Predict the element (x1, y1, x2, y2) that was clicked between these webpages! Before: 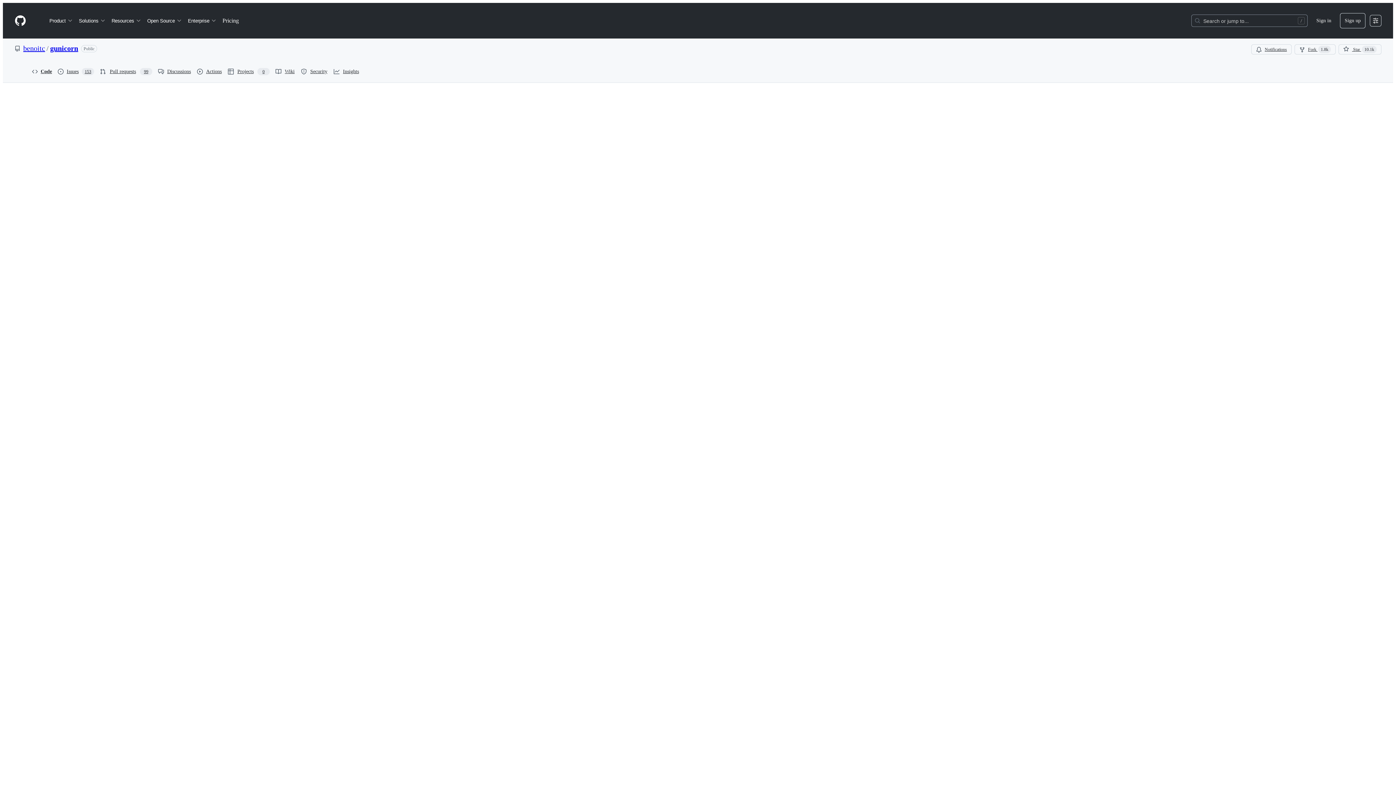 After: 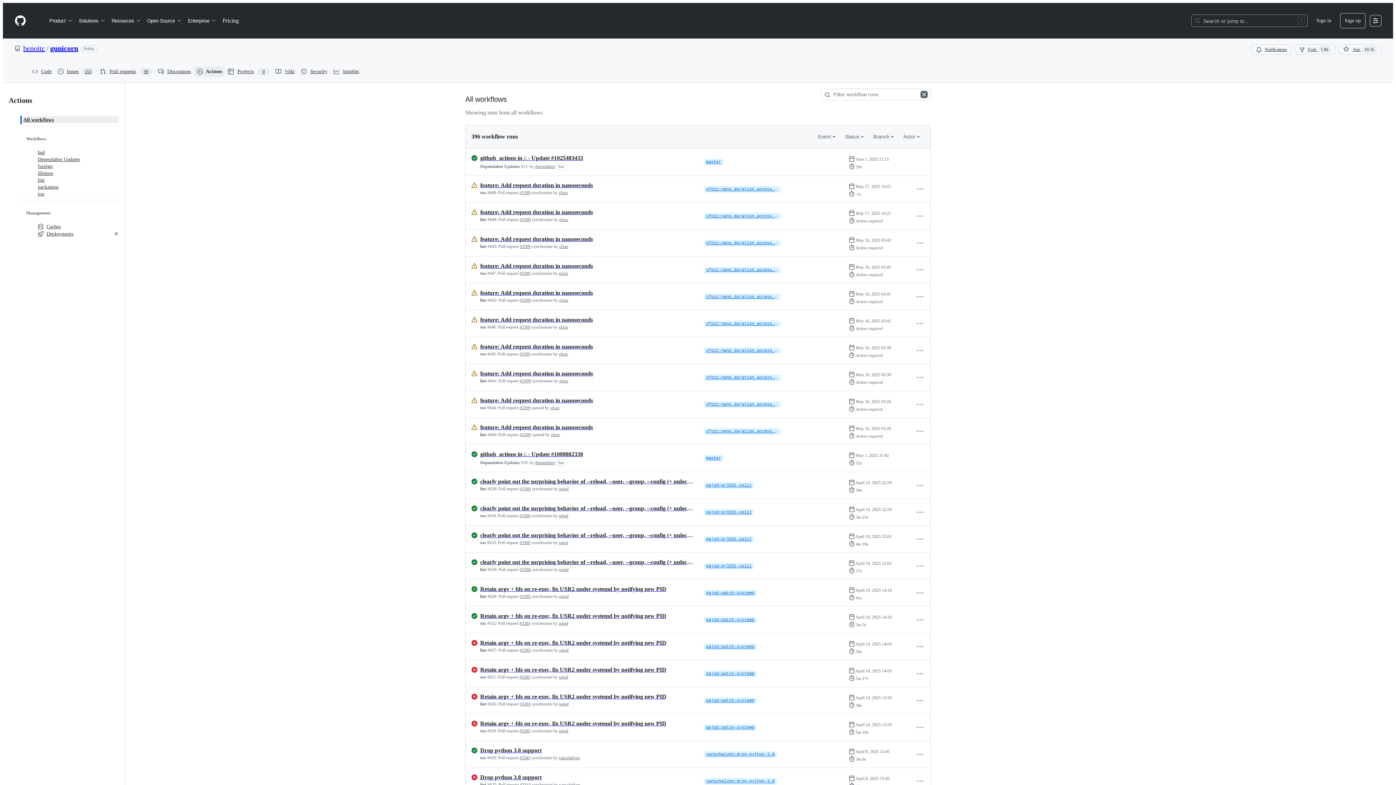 Action: bbox: (194, 66, 225, 77) label: Actions